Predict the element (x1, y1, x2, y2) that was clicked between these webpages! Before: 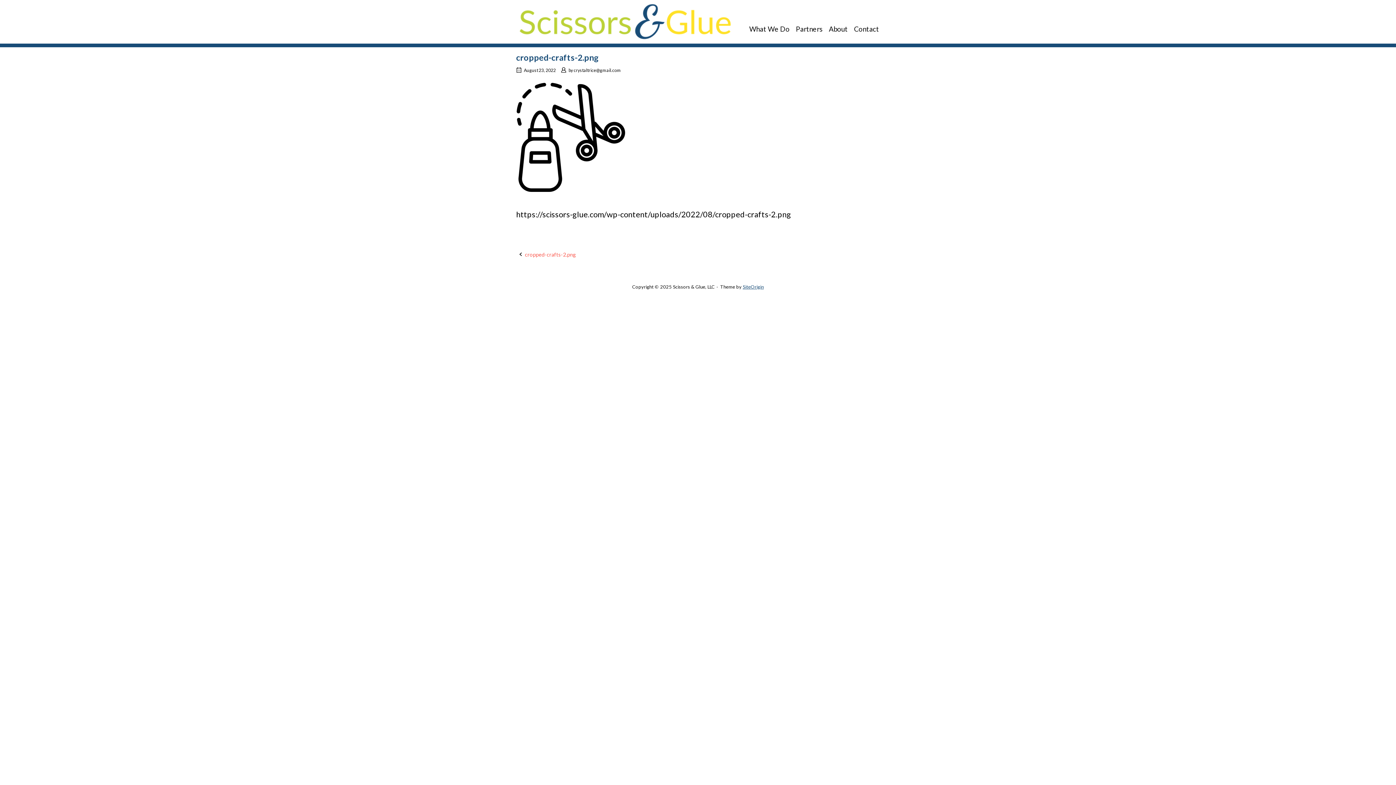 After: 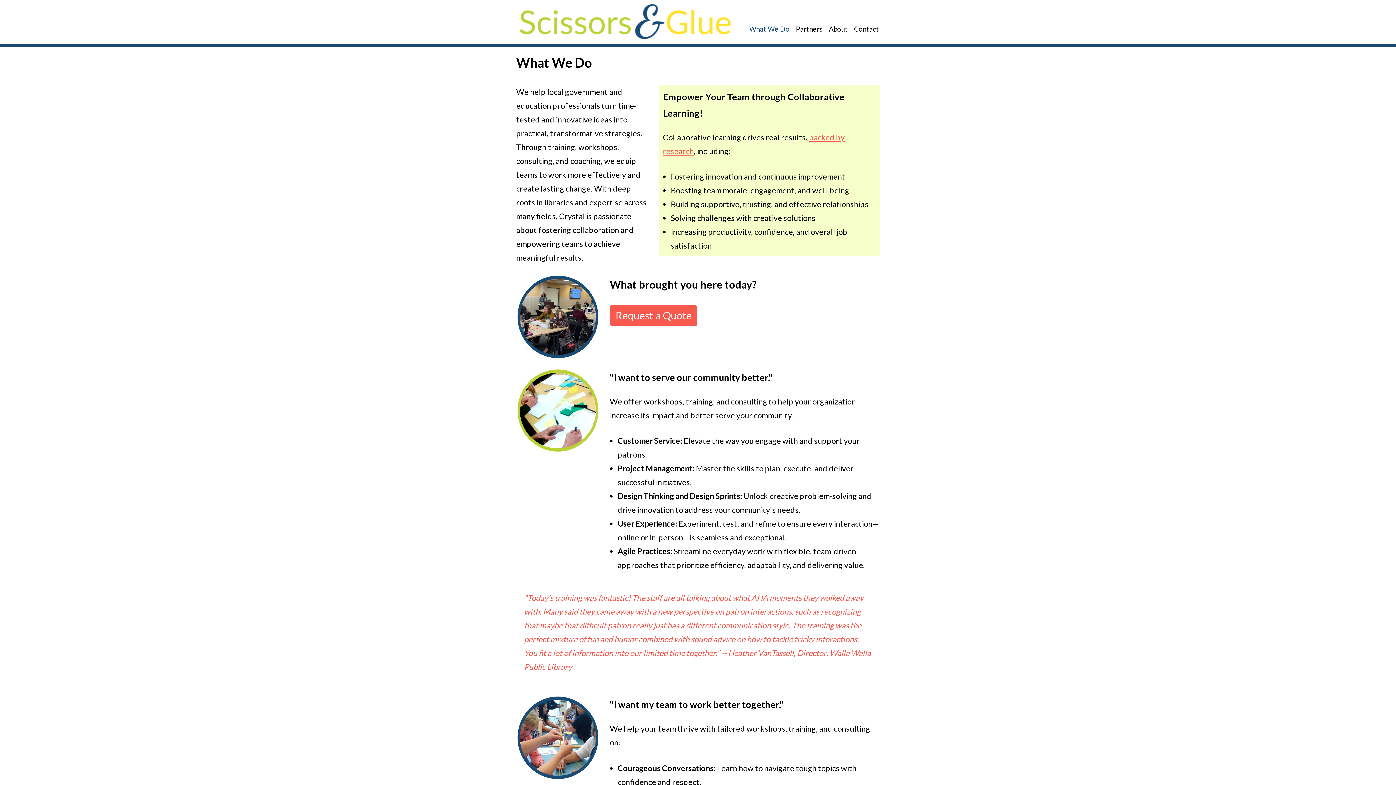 Action: label: What We Do bbox: (745, 23, 790, 34)